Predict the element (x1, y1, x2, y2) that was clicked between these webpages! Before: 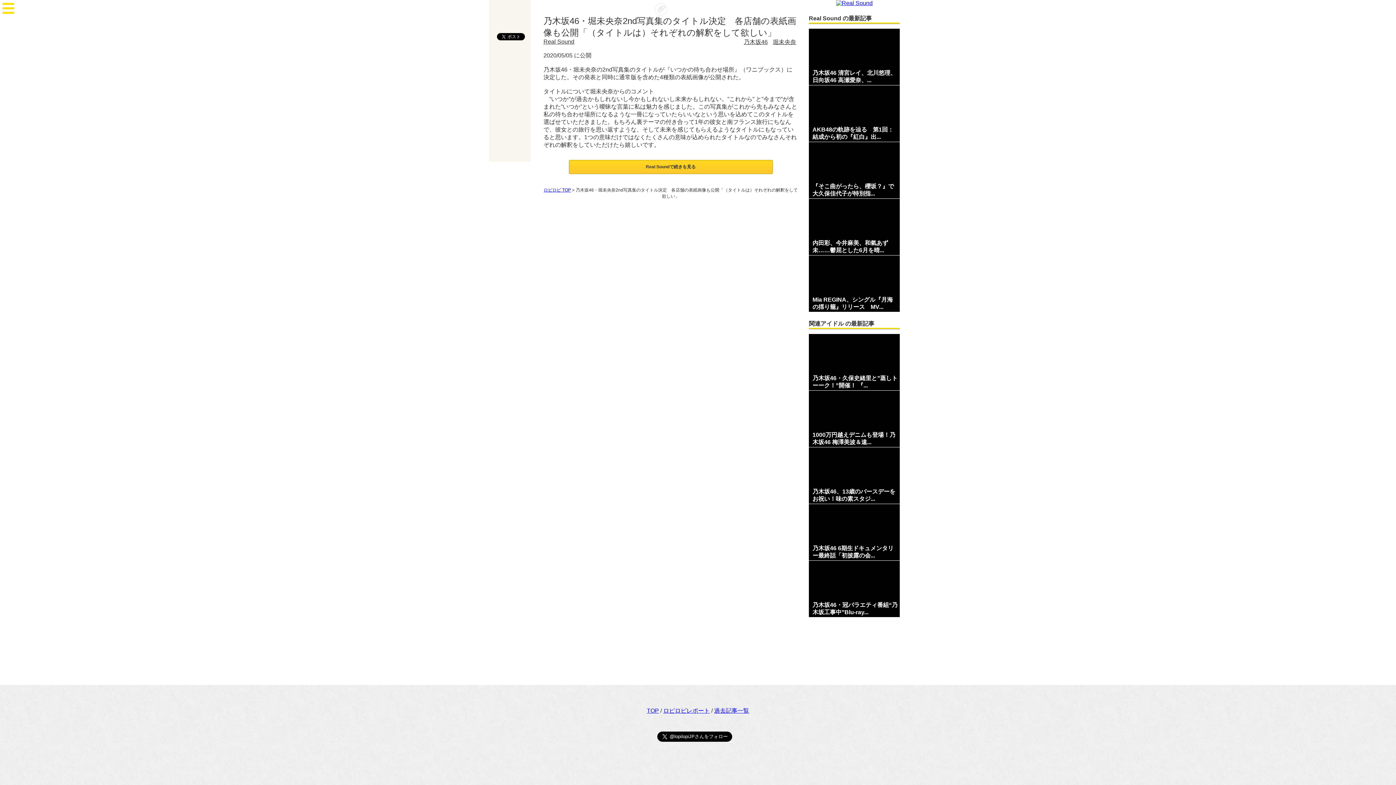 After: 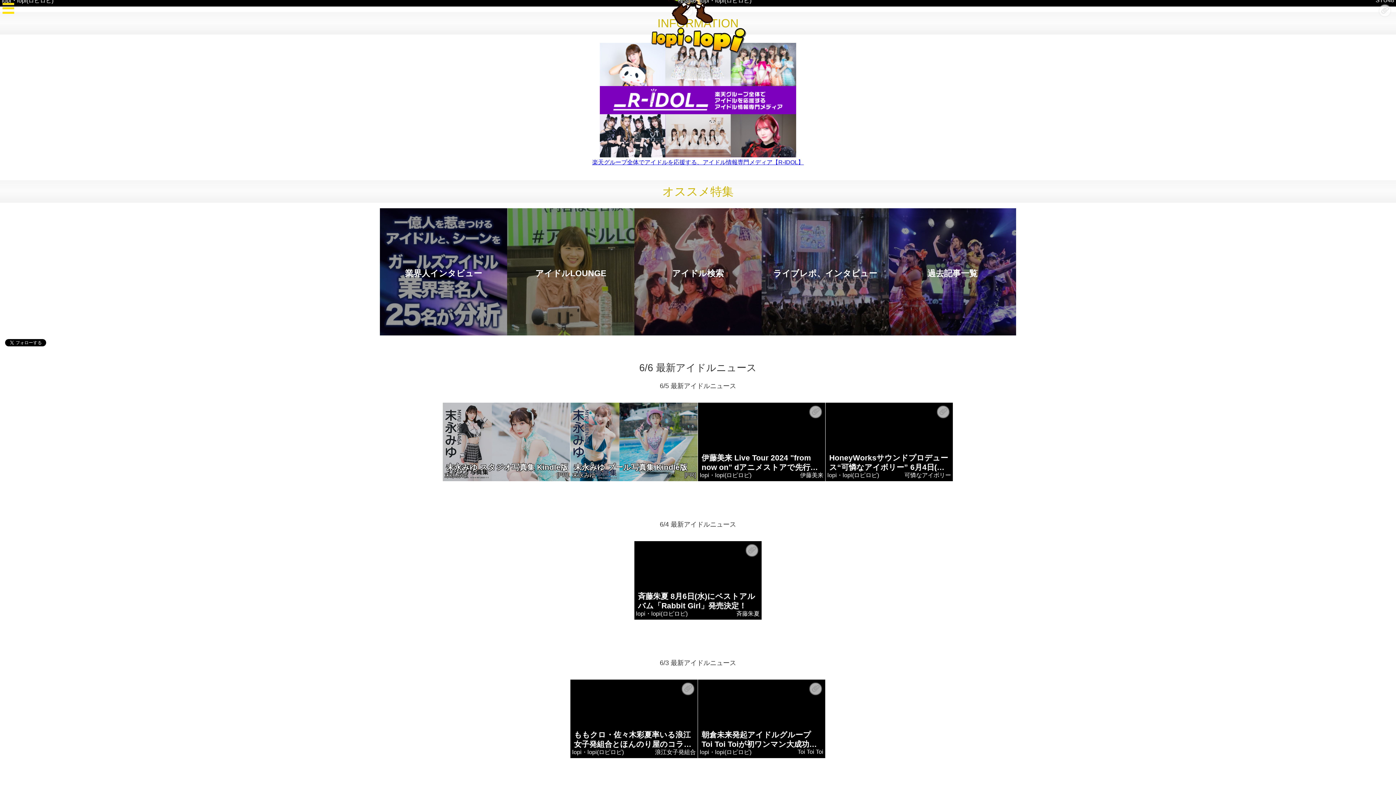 Action: label: TOP bbox: (647, 708, 659, 714)